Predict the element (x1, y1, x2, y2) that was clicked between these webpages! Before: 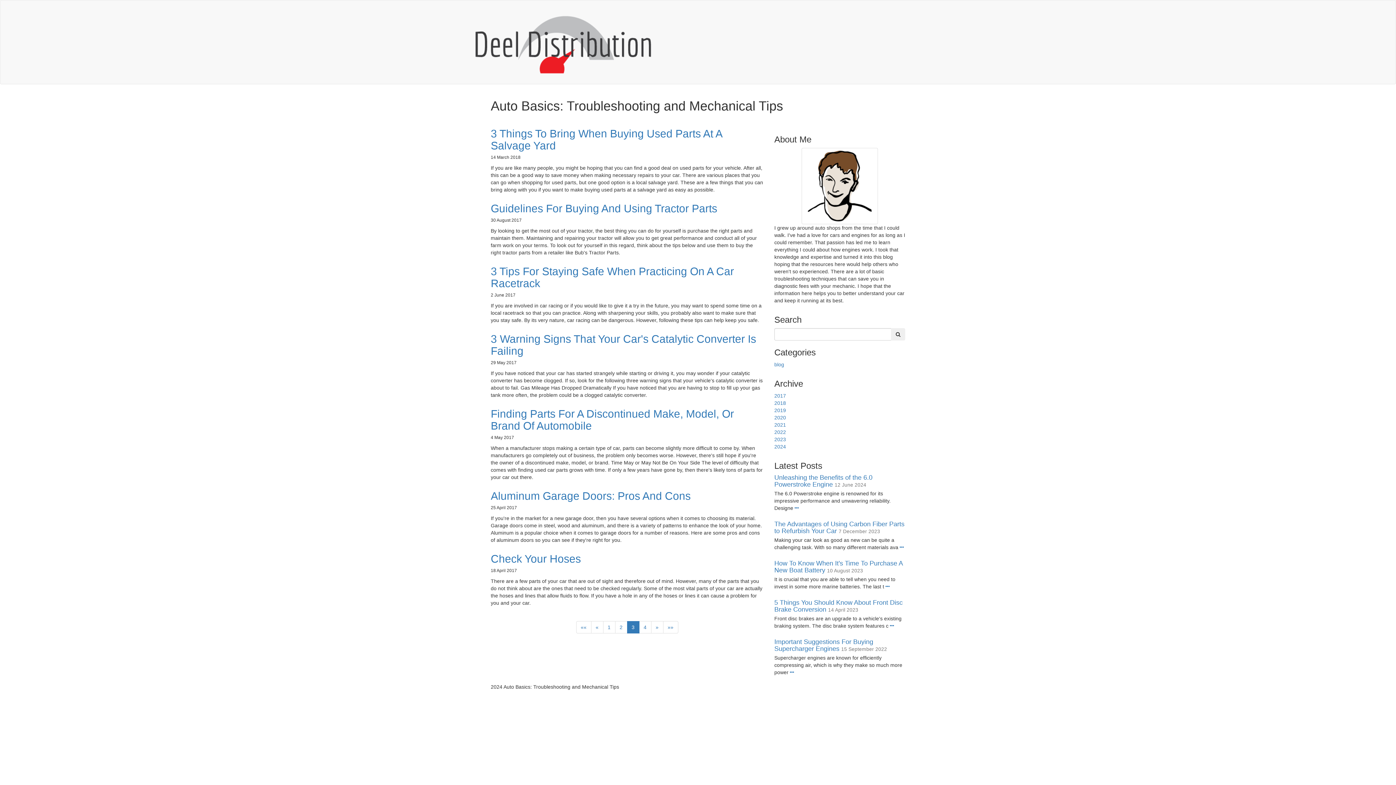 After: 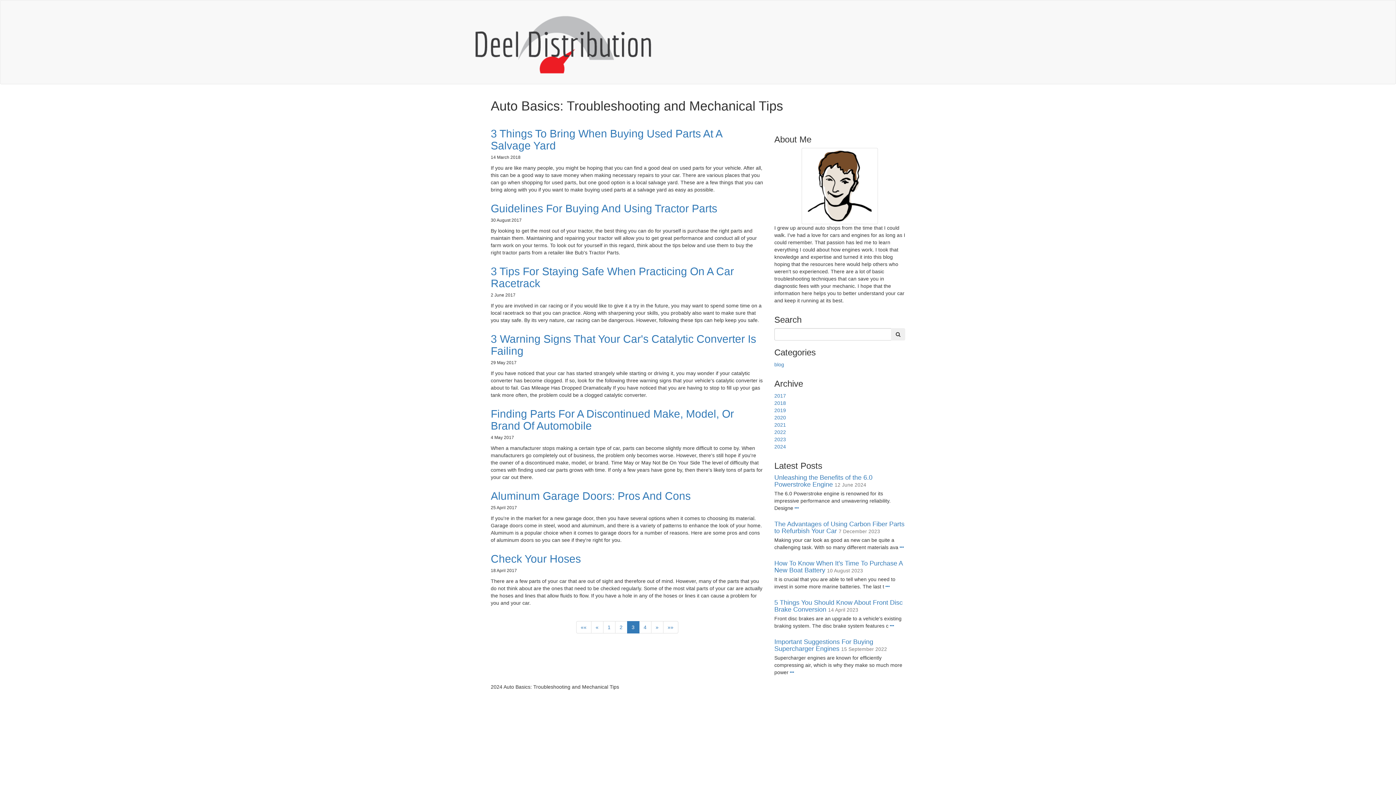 Action: label: 3 bbox: (627, 621, 639, 633)